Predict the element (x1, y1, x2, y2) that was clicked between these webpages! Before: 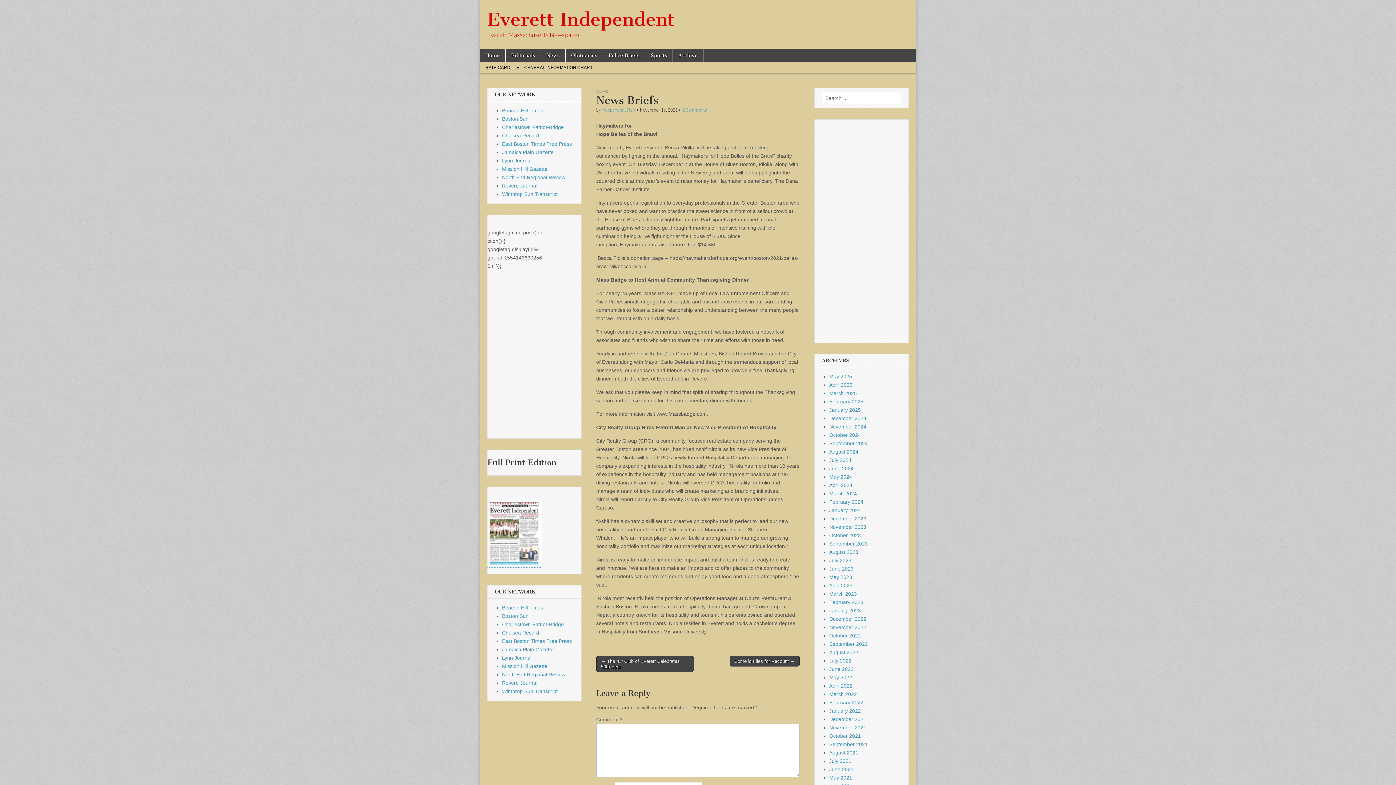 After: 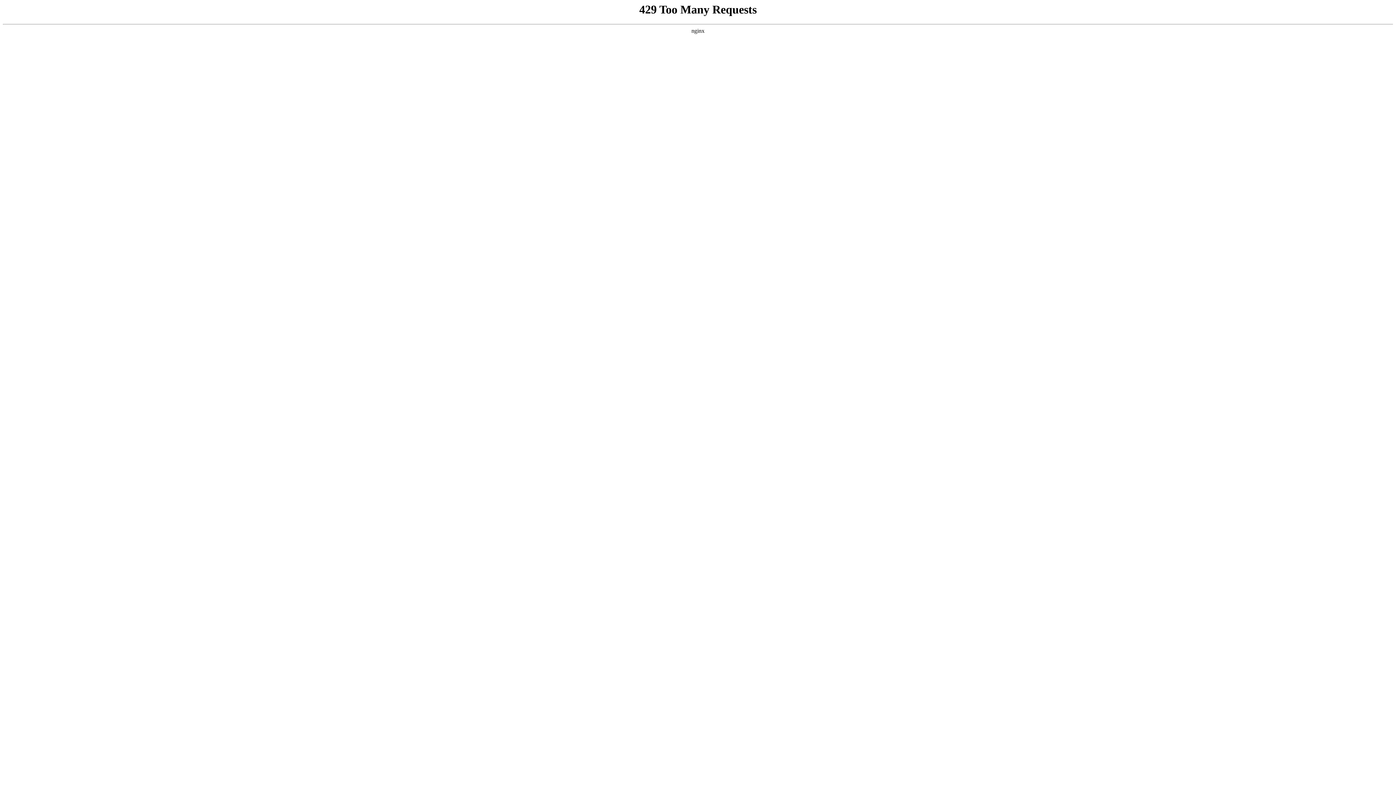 Action: label: Winthrop Sun Transcript bbox: (502, 688, 557, 694)